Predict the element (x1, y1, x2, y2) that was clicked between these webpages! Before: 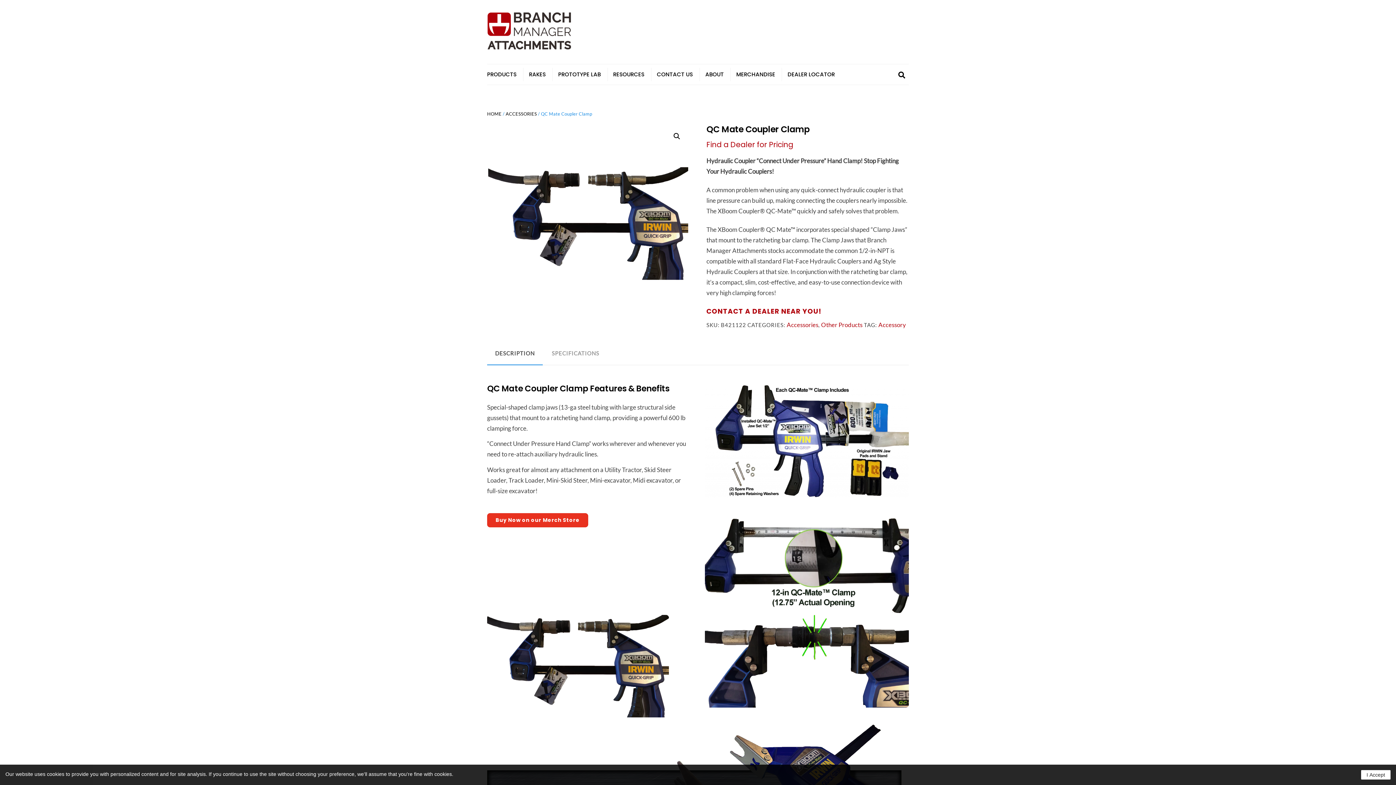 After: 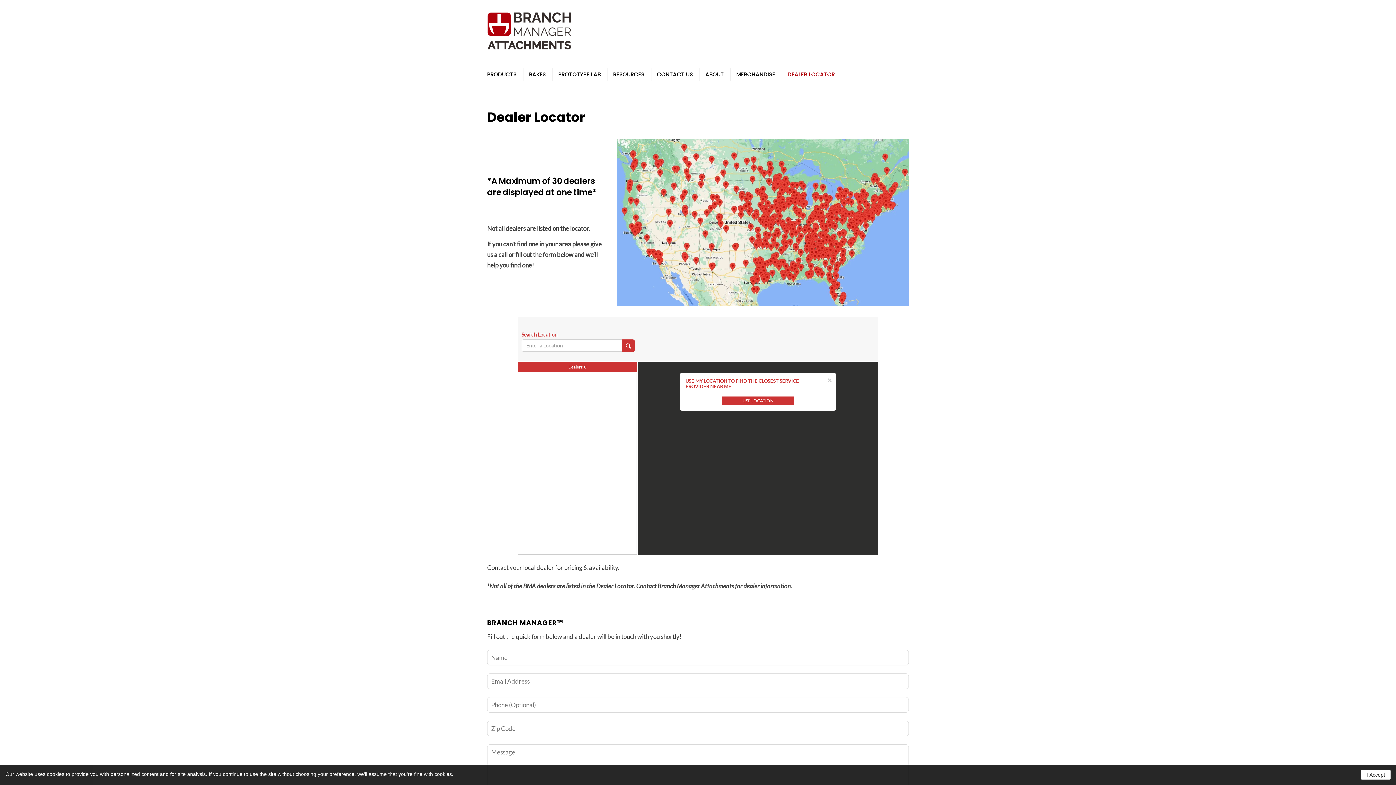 Action: bbox: (706, 139, 793, 149) label: Find a Dealer for Pricing